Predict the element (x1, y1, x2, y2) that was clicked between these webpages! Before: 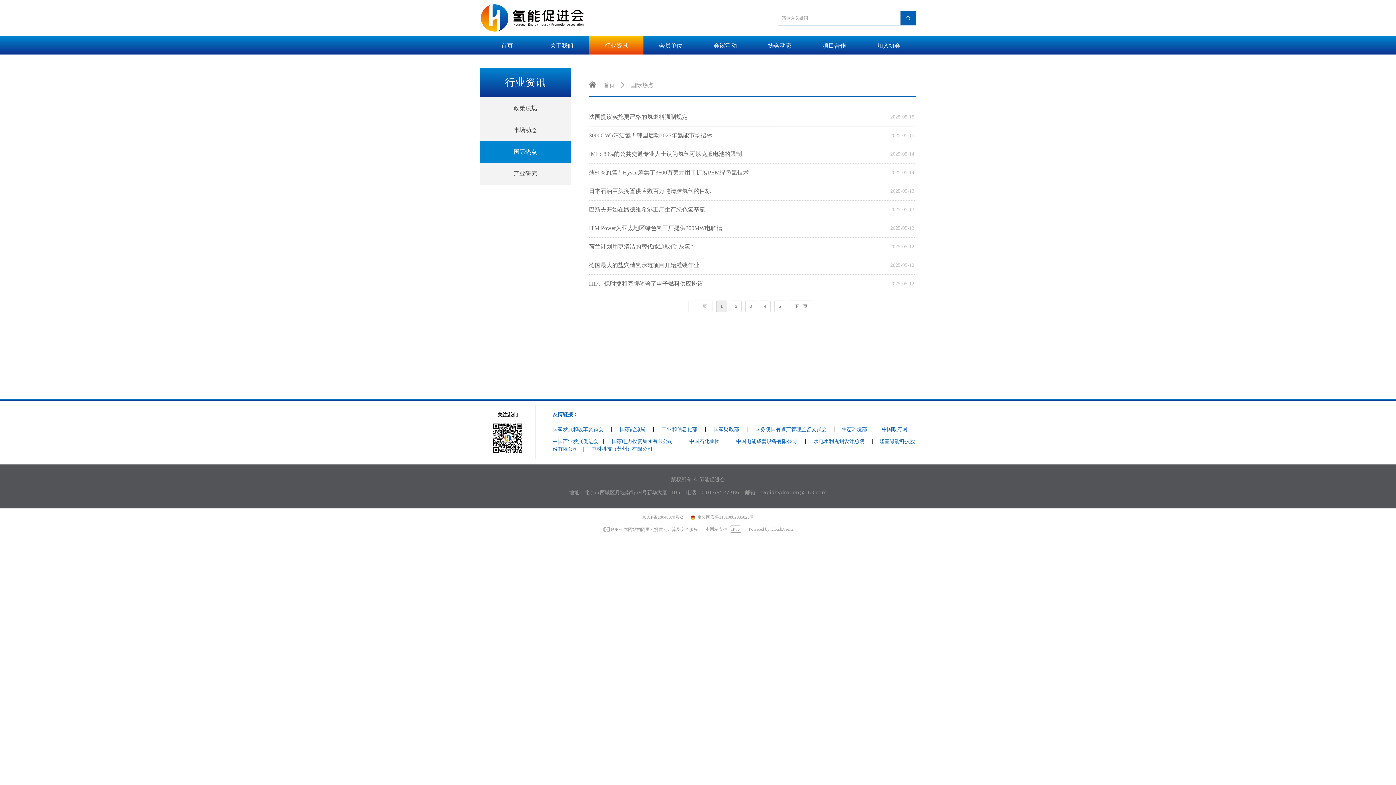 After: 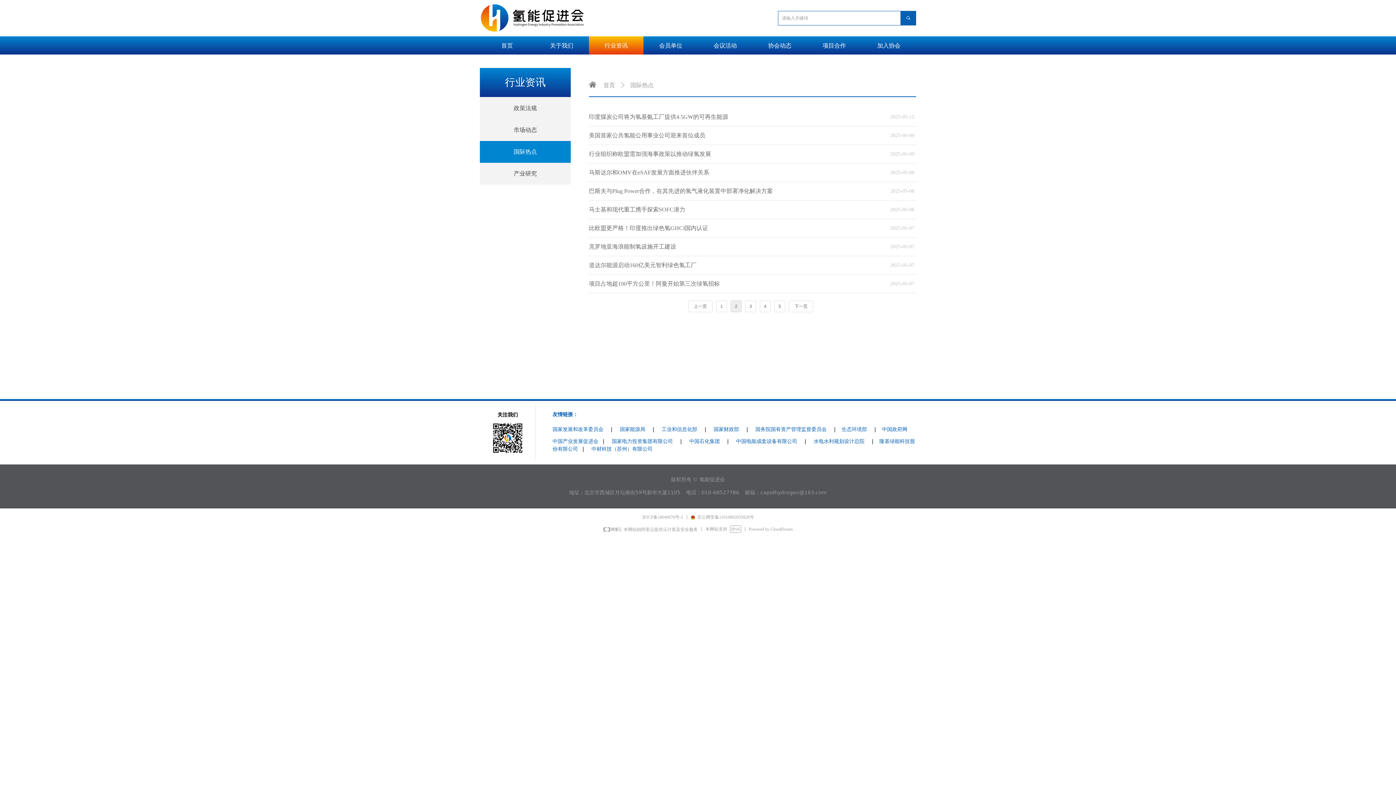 Action: bbox: (730, 300, 741, 312) label: 2